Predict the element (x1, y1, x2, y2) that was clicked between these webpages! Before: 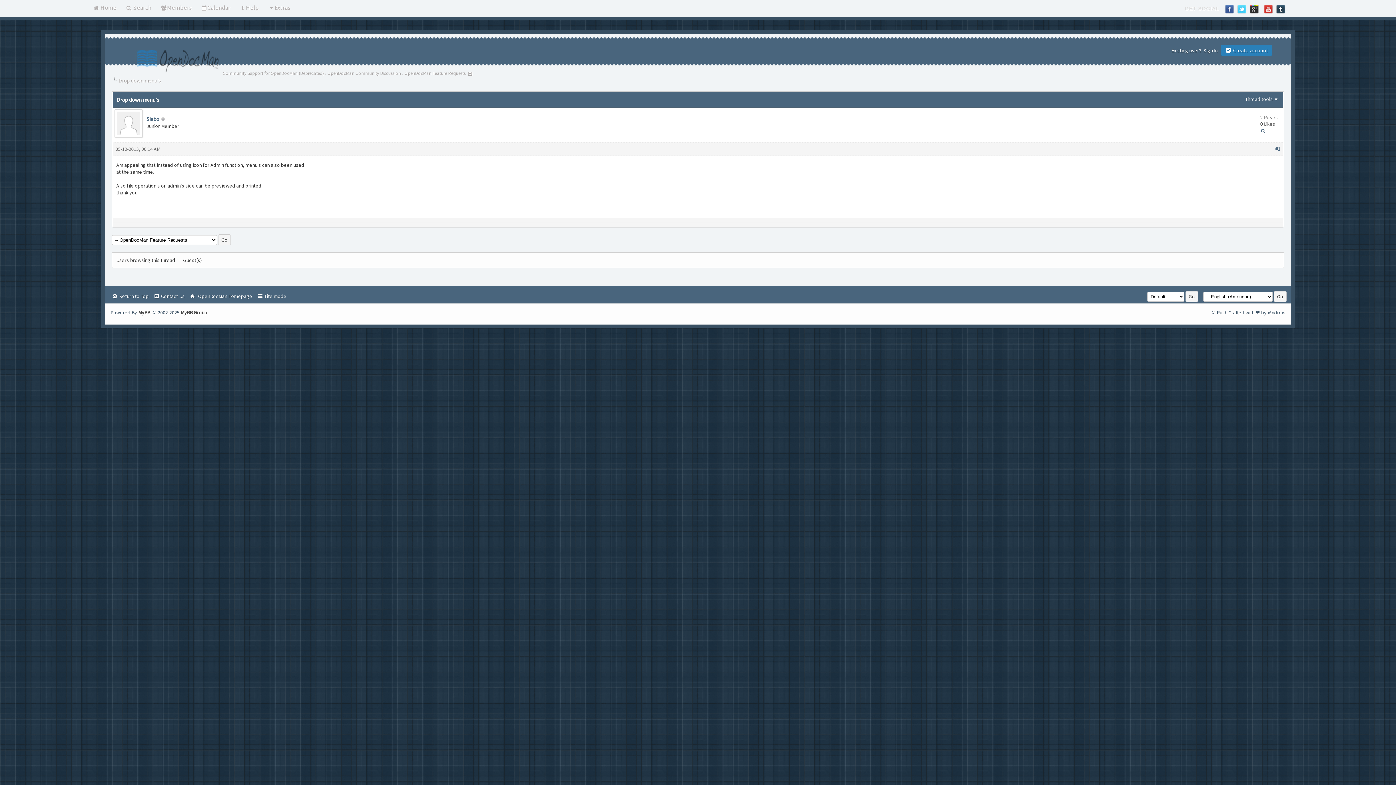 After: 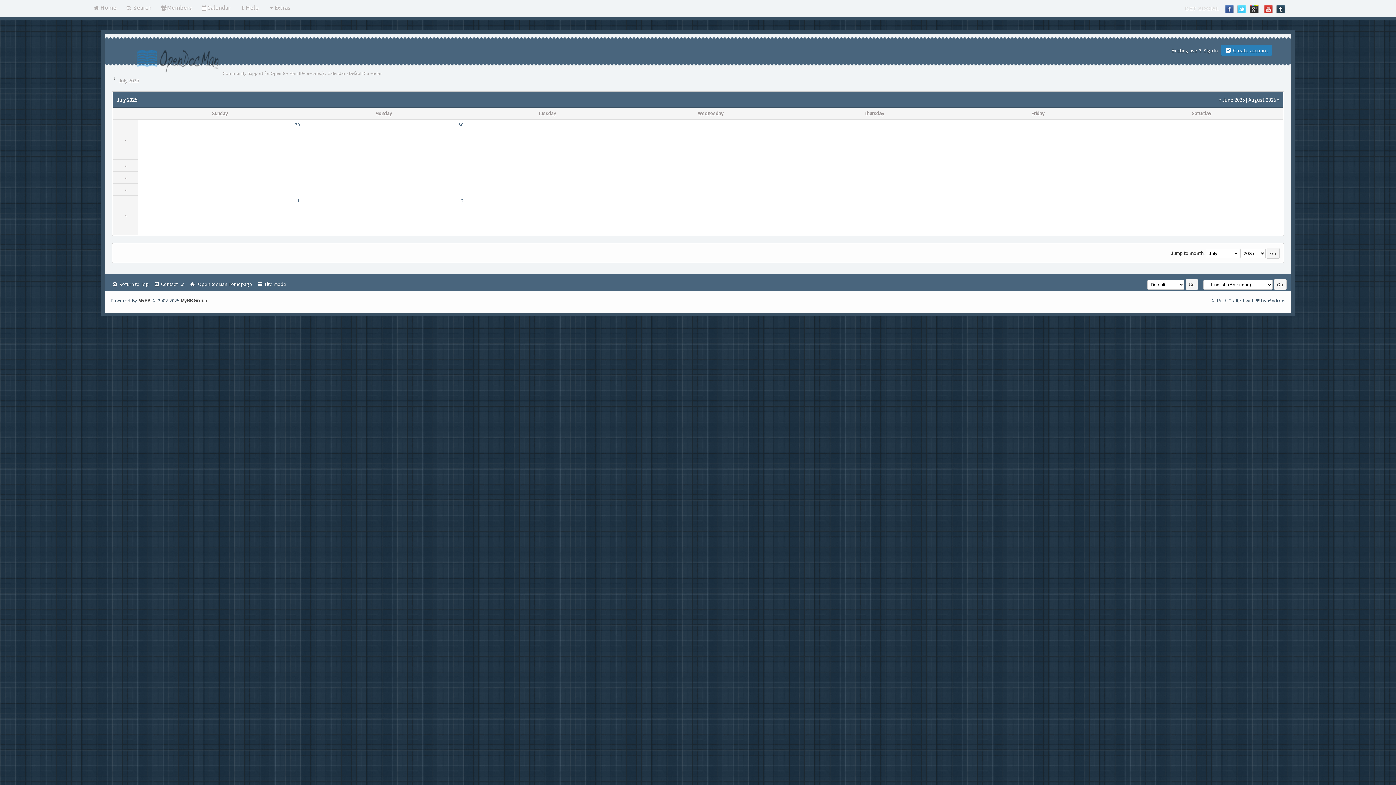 Action: label: Calendar bbox: (199, 0, 232, 15)